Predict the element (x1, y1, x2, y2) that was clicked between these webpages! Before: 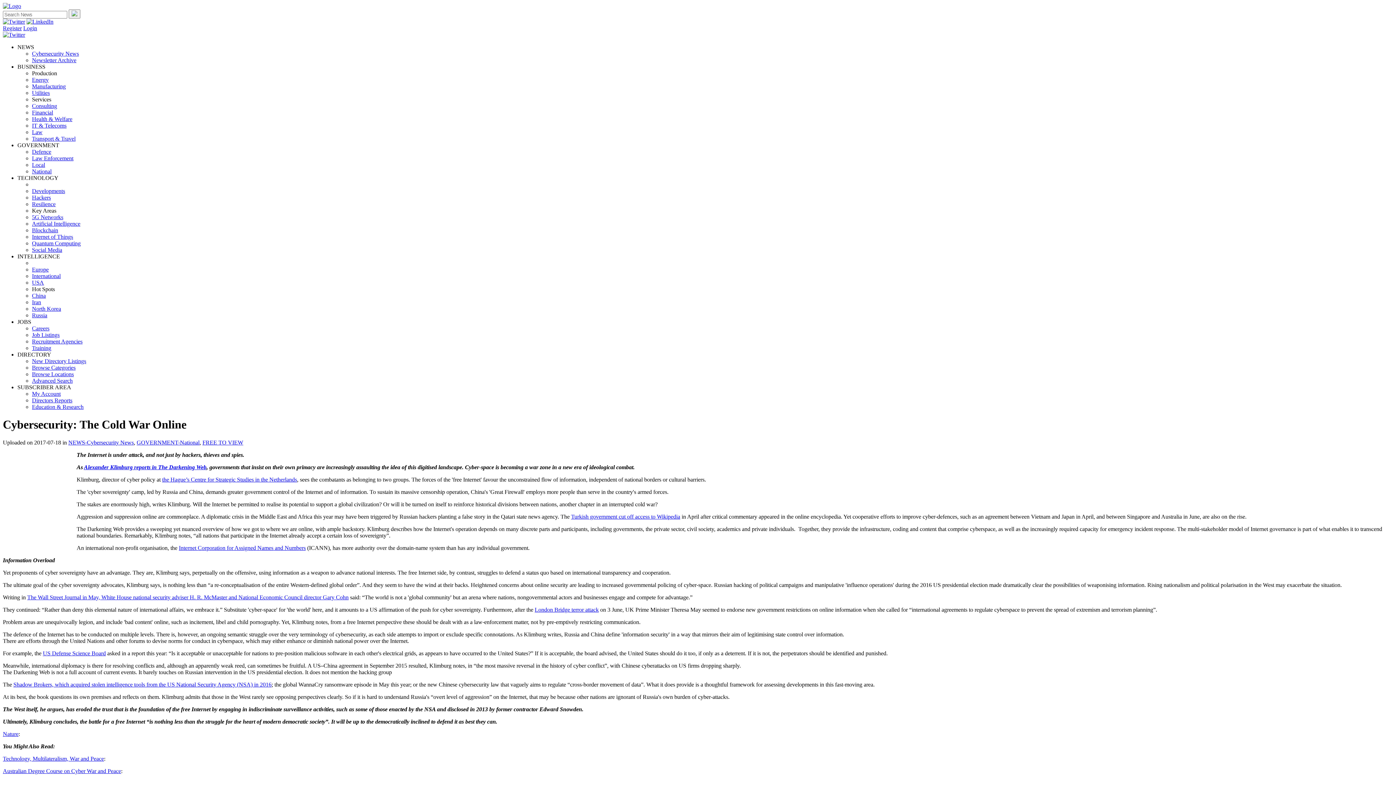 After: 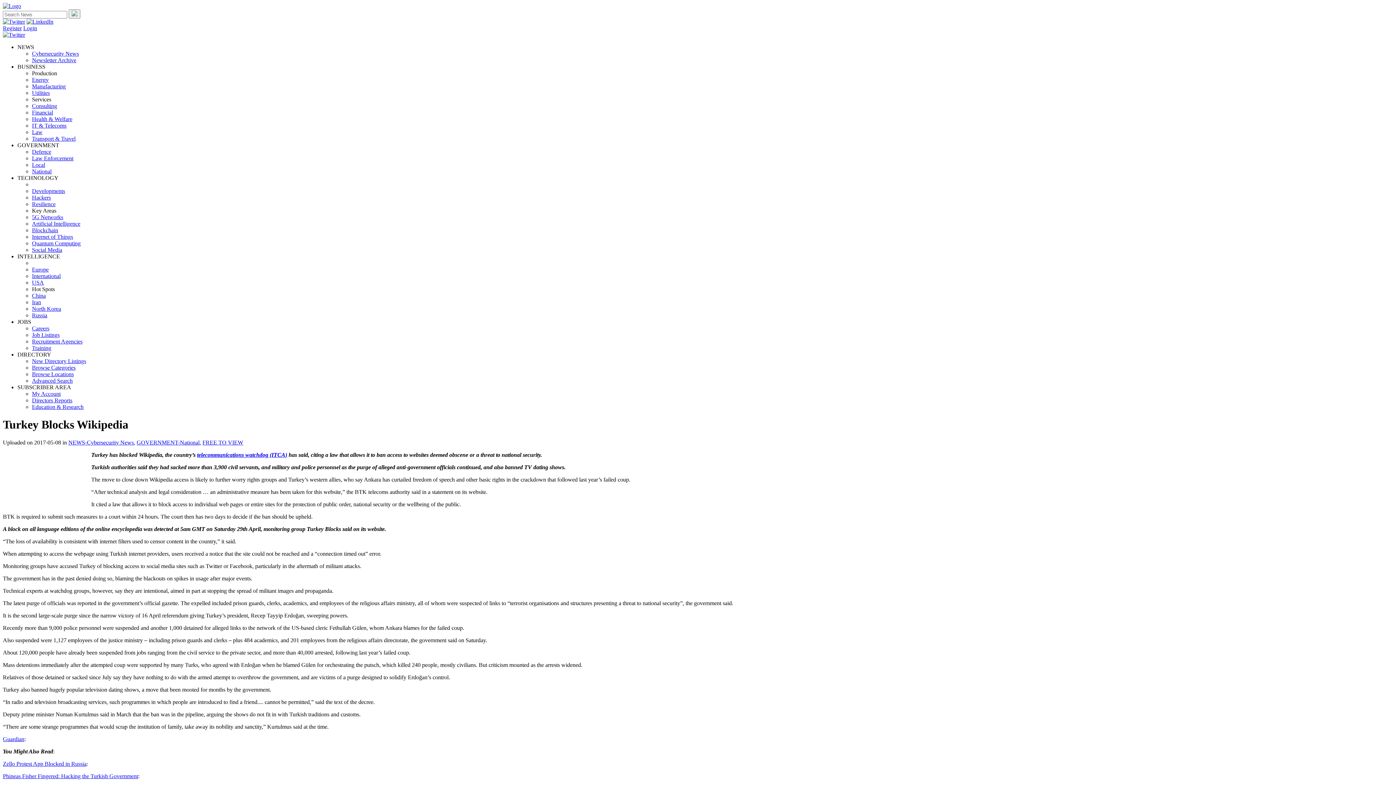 Action: bbox: (571, 513, 680, 519) label: Turkish government cut off access to Wikipedia